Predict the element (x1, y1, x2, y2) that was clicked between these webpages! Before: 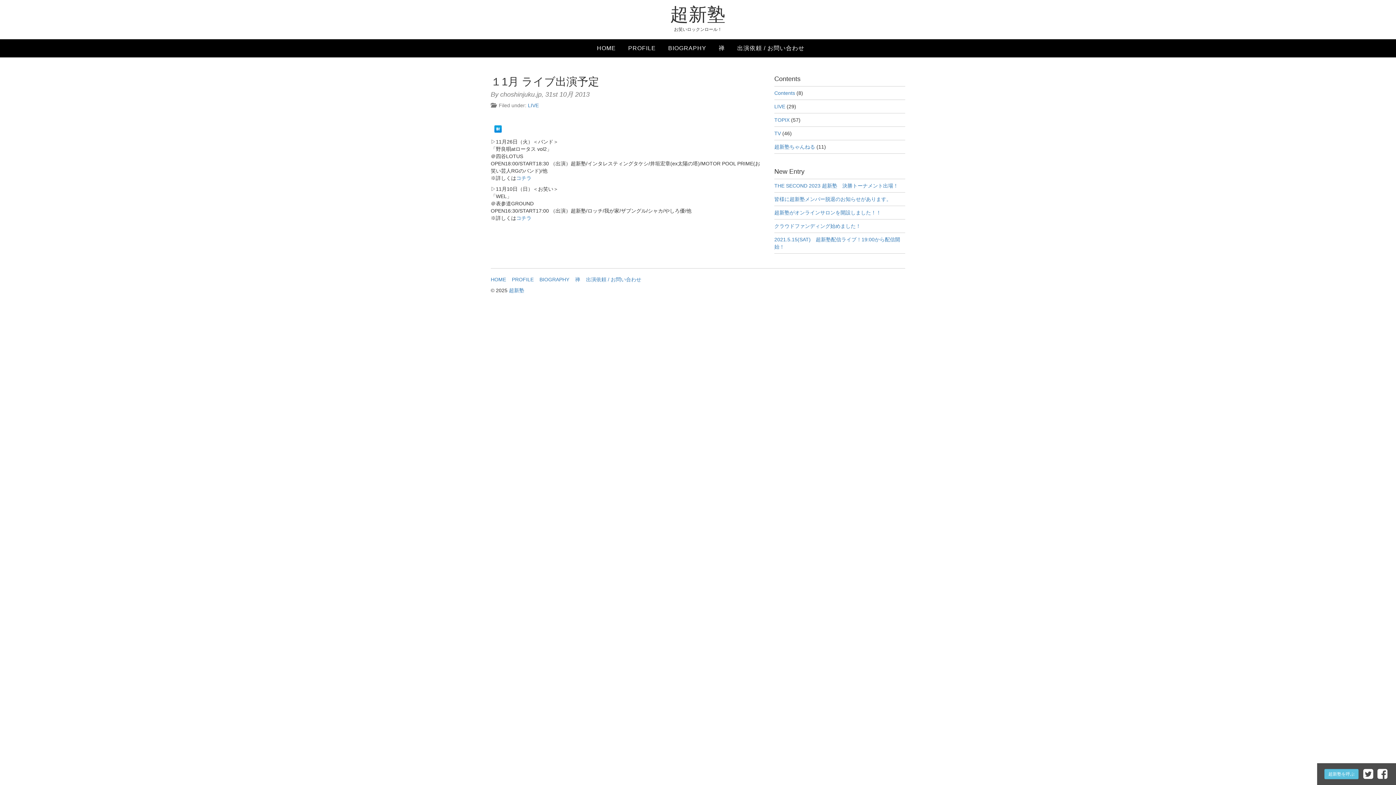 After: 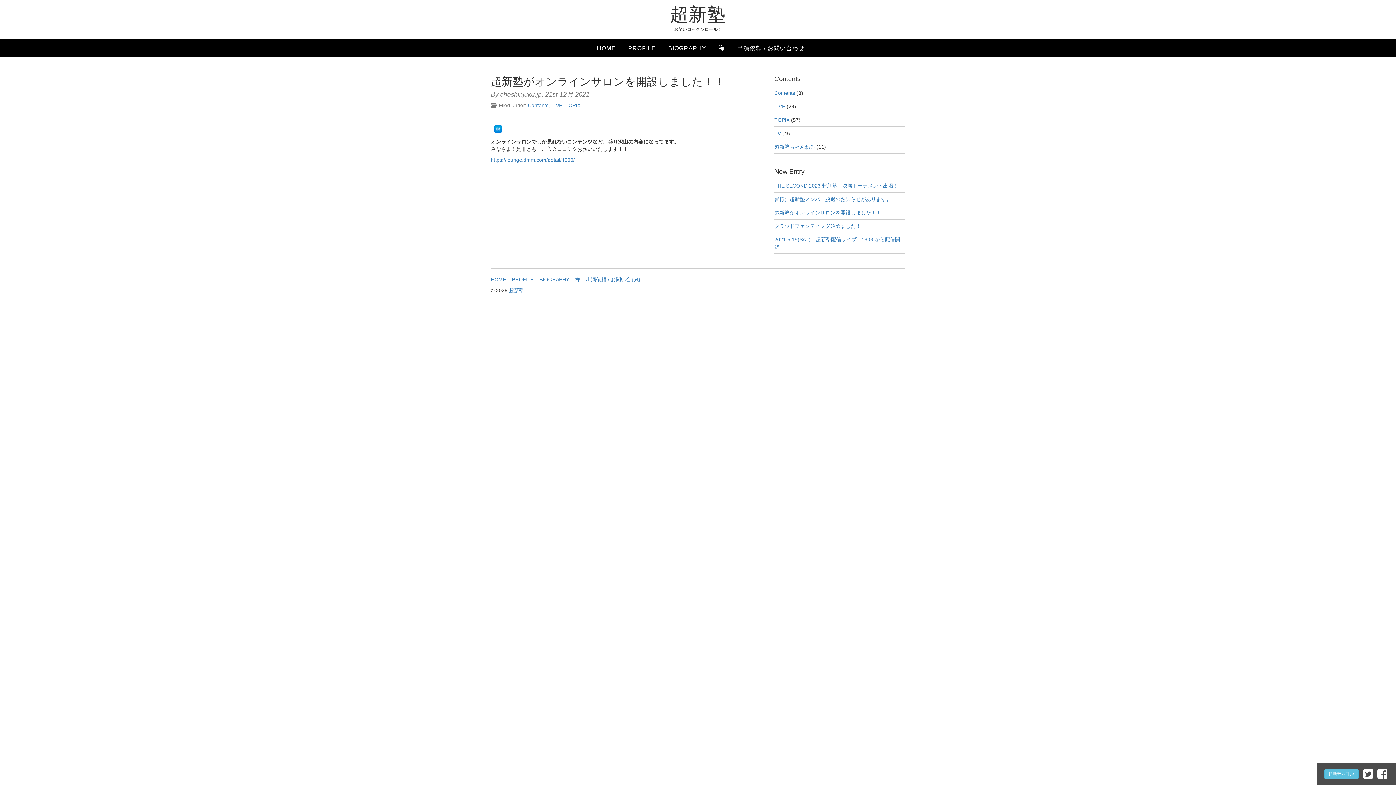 Action: label: 超新塾がオンラインサロンを開設しました！！ bbox: (774, 209, 881, 215)